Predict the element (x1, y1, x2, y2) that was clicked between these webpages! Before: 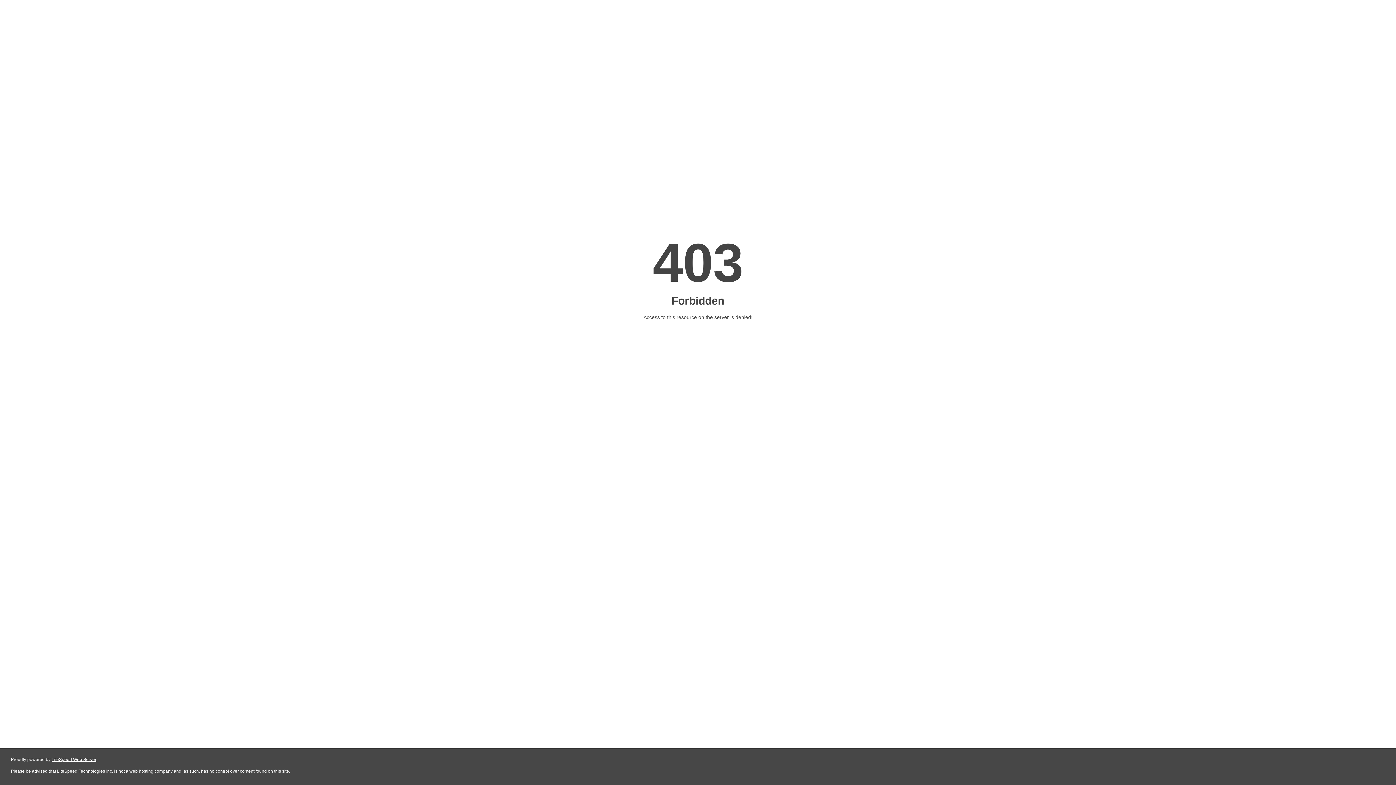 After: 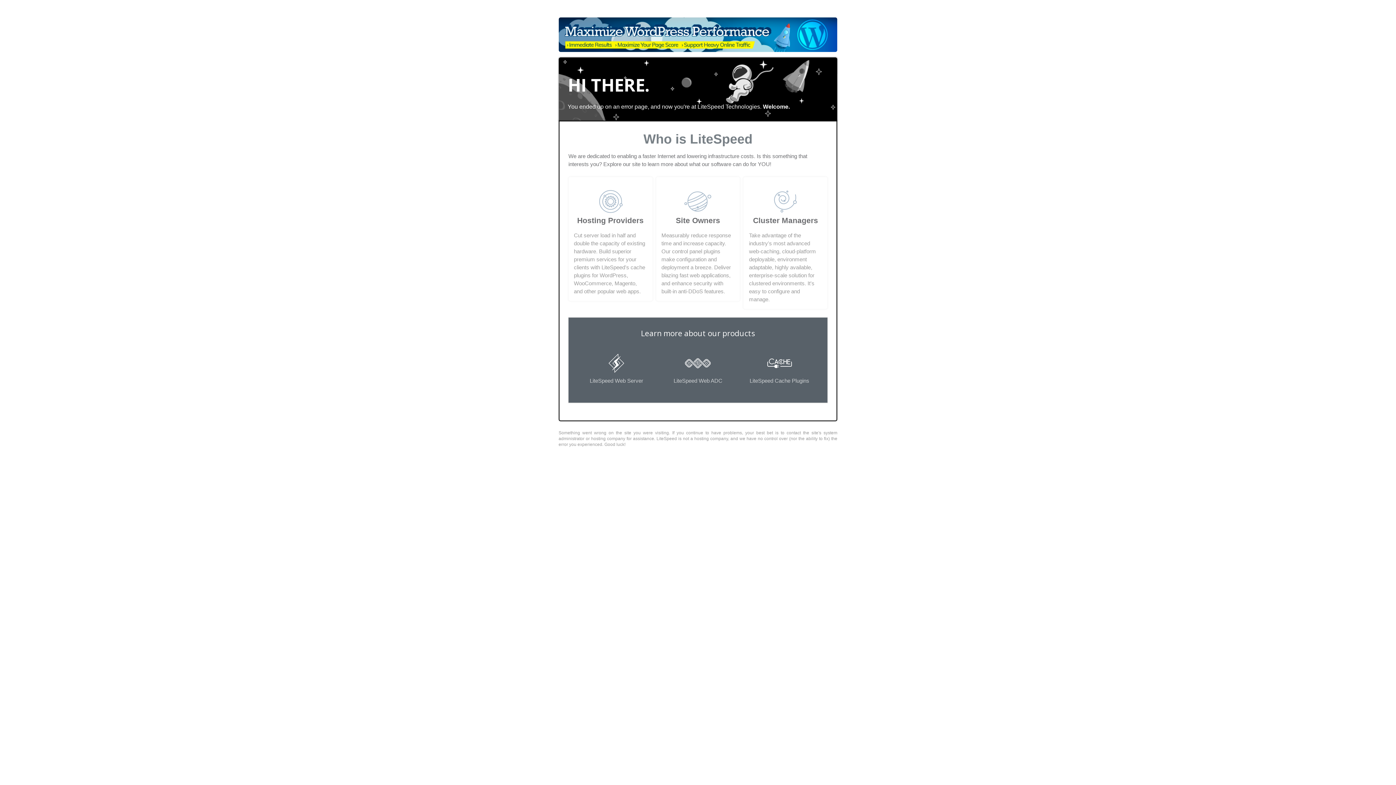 Action: label: LiteSpeed Web Server bbox: (51, 757, 96, 762)